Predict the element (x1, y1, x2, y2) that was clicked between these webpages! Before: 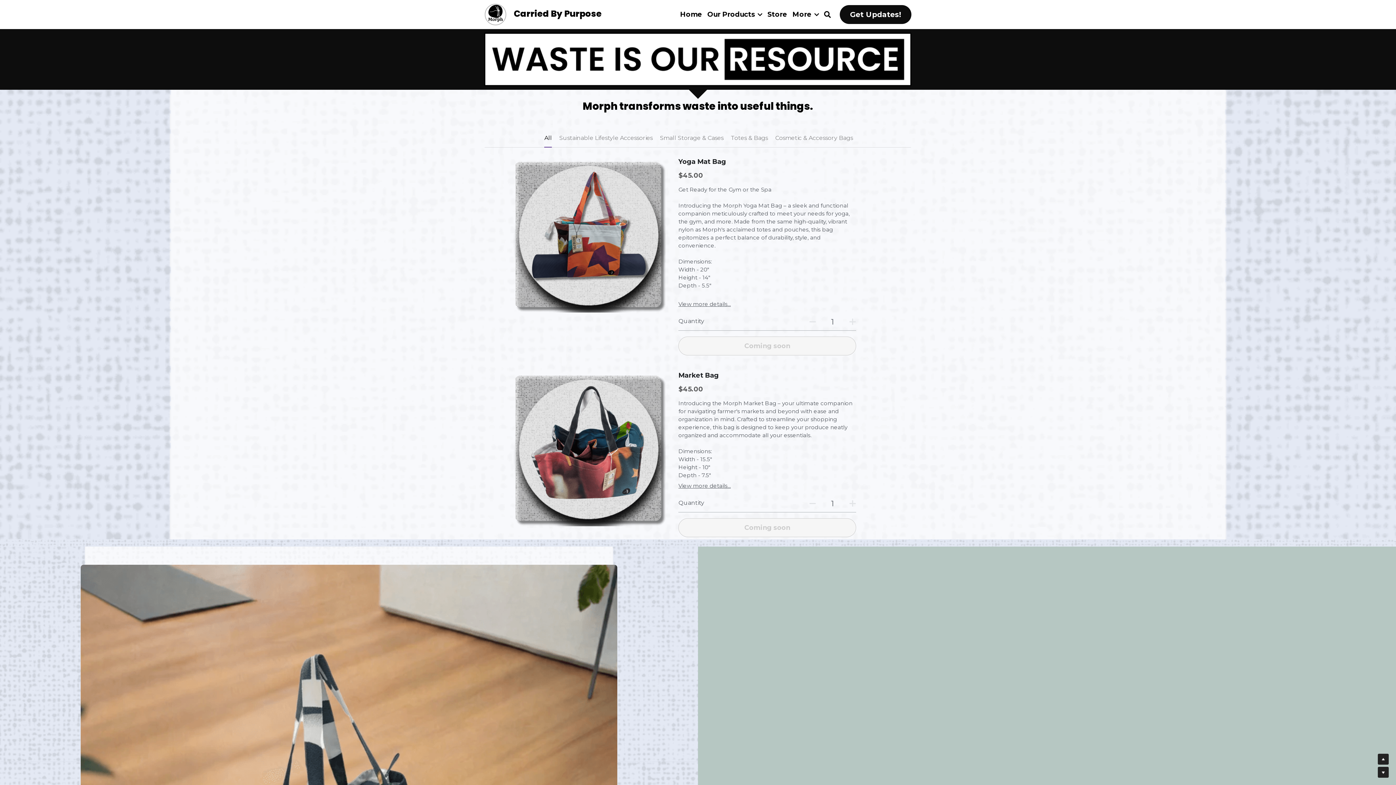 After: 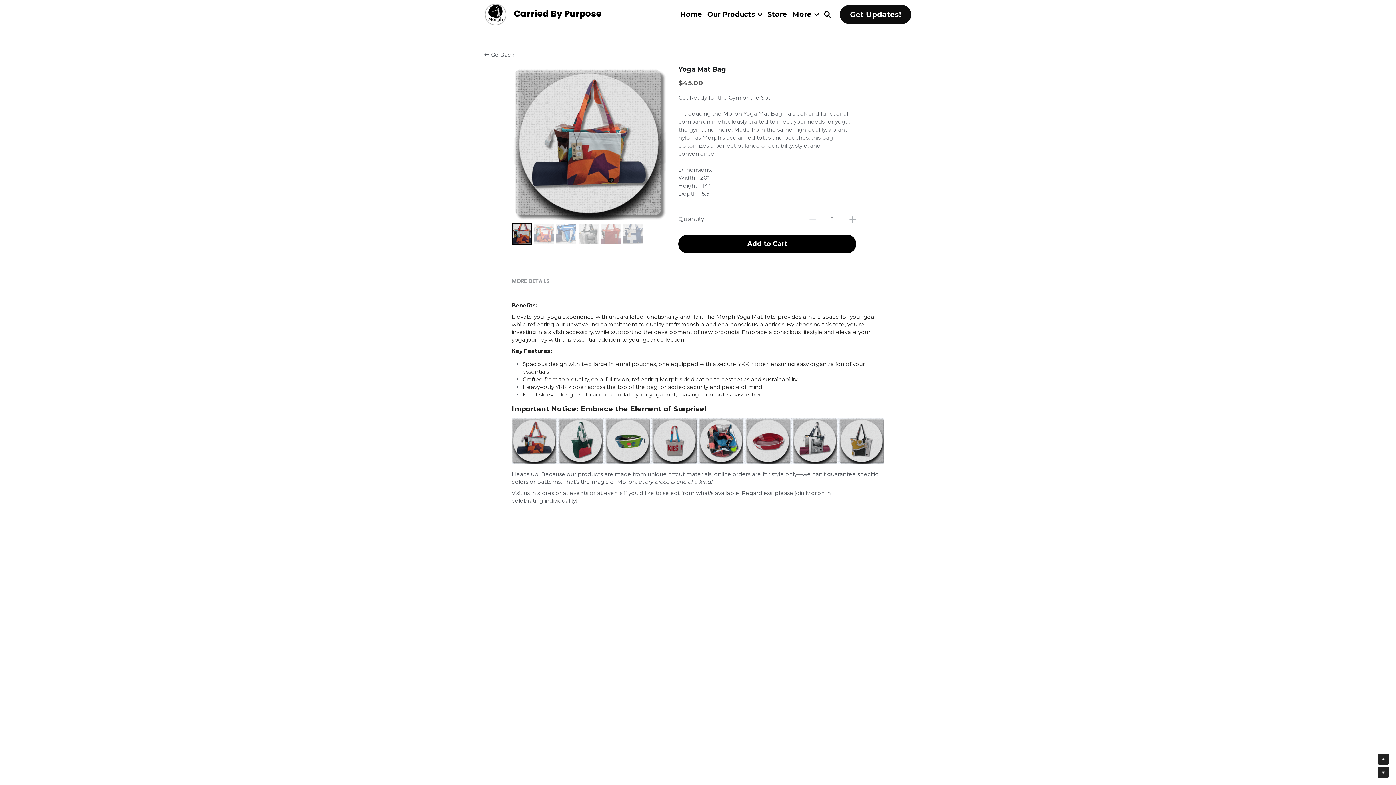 Action: bbox: (678, 300, 731, 307) label: View more details...